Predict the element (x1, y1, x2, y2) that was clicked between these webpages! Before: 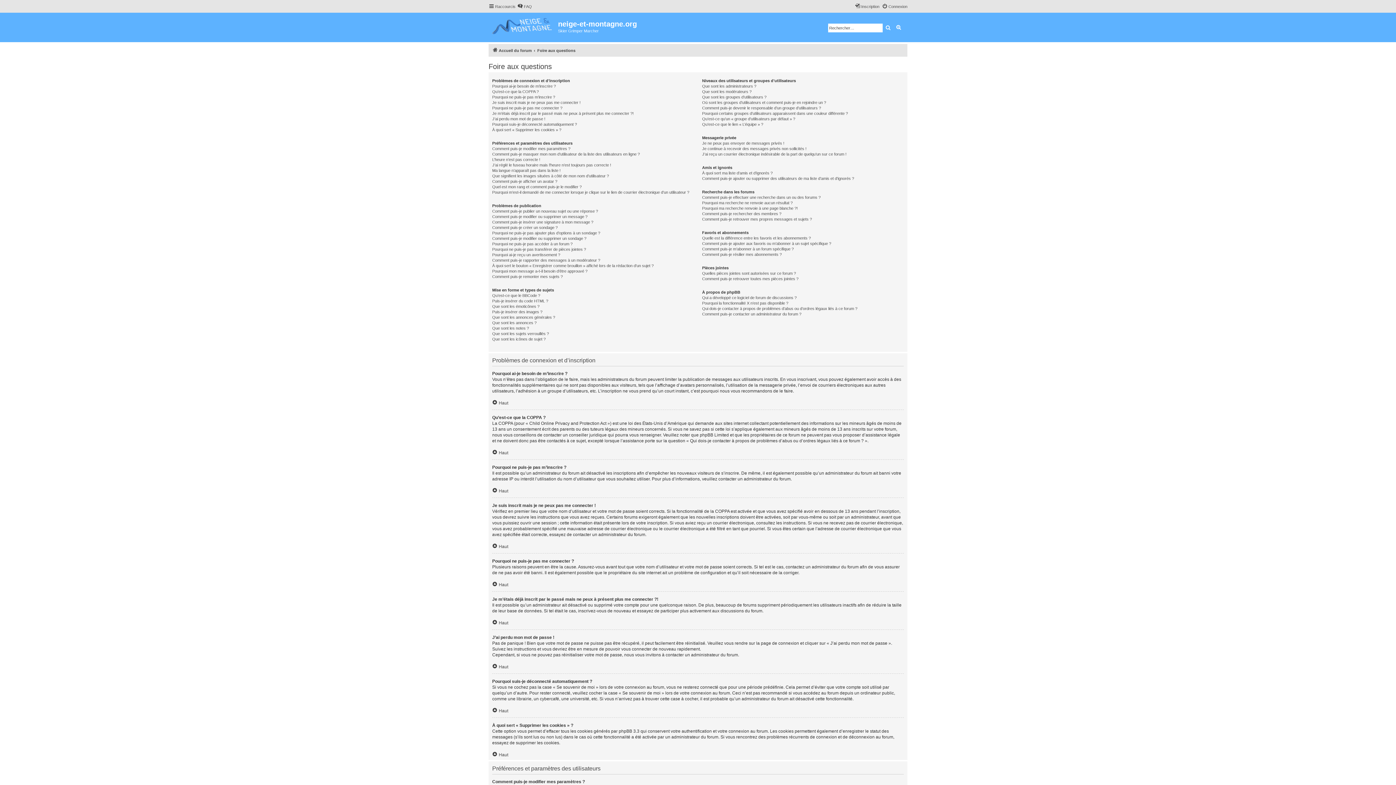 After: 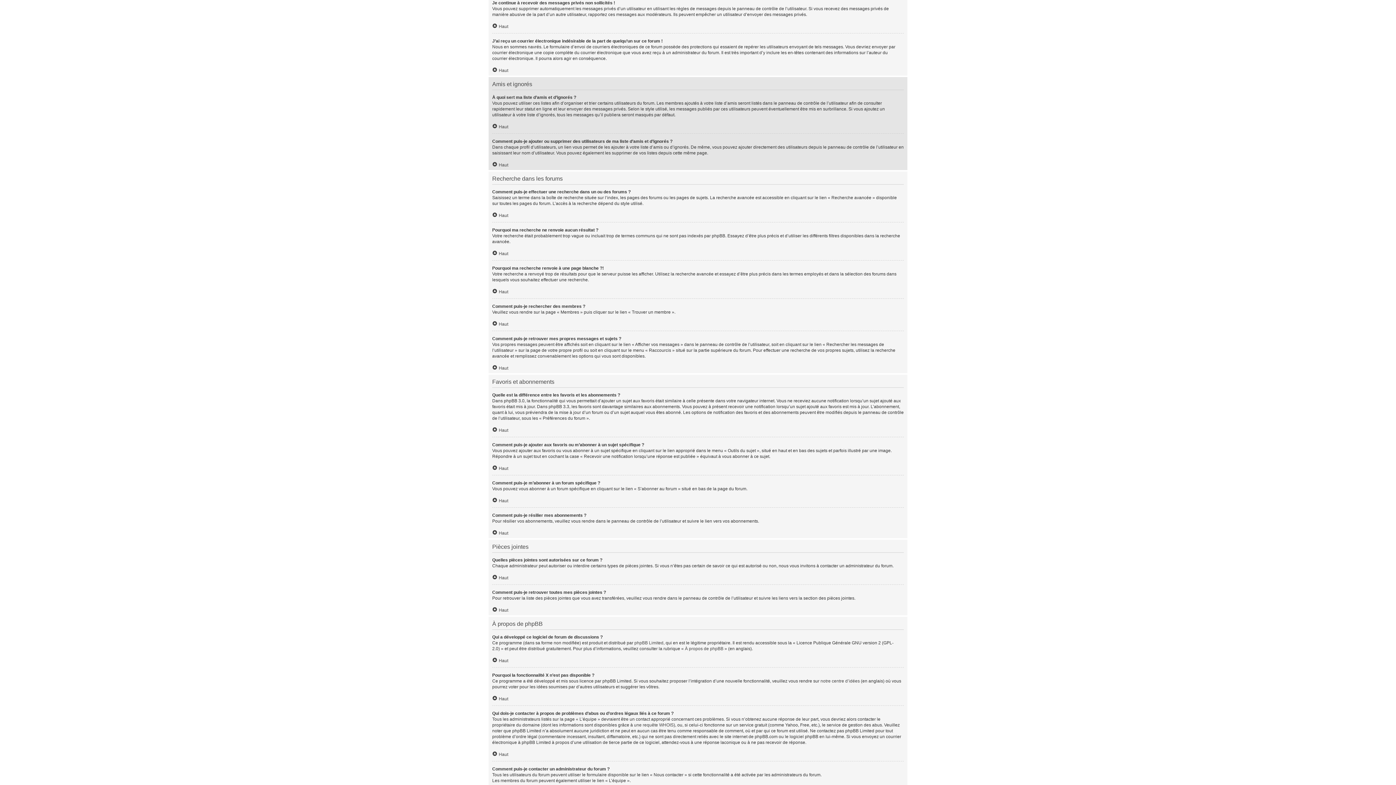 Action: bbox: (702, 146, 806, 151) label: Je continue à recevoir des messages privés non sollicités !